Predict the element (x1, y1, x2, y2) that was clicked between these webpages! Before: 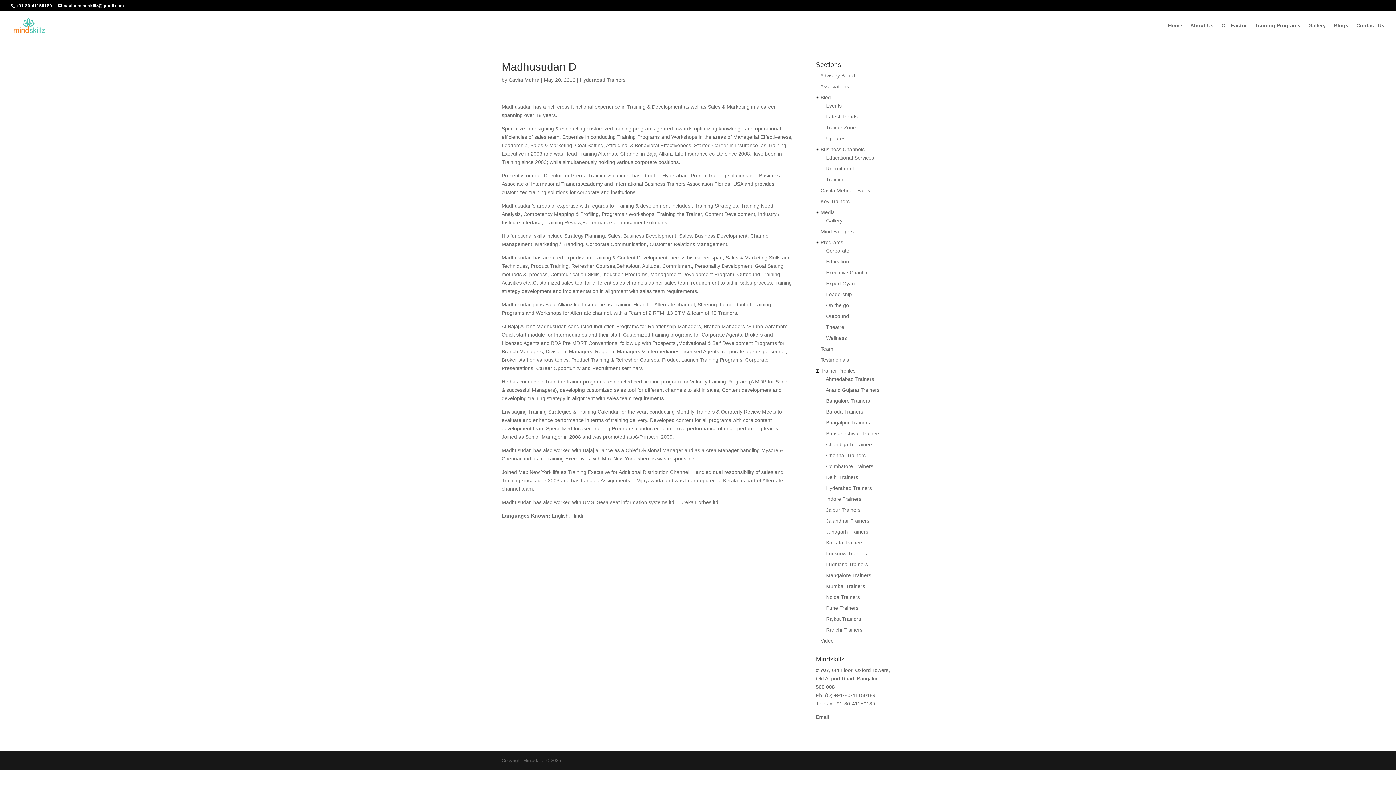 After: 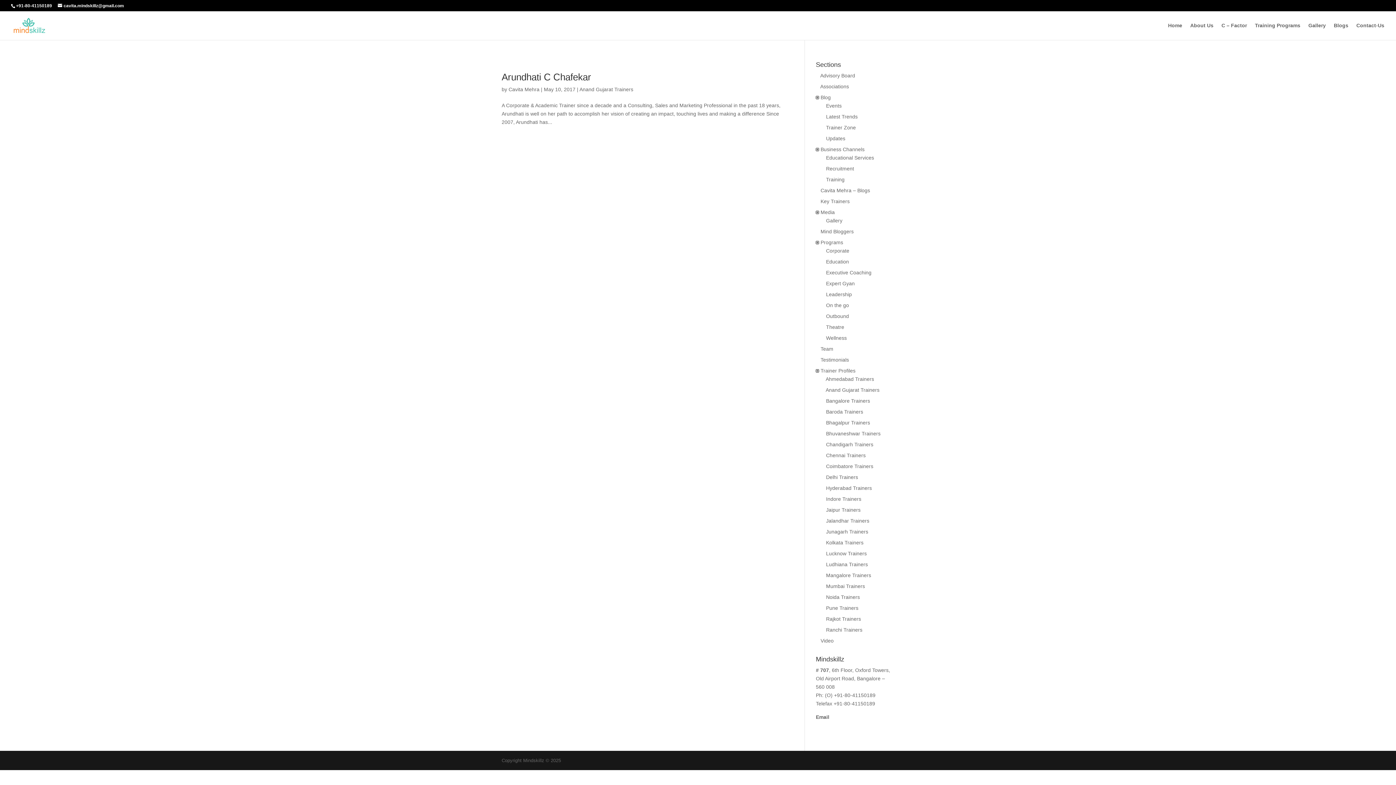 Action: bbox: (825, 387, 879, 393) label: Anand Gujarat Trainers